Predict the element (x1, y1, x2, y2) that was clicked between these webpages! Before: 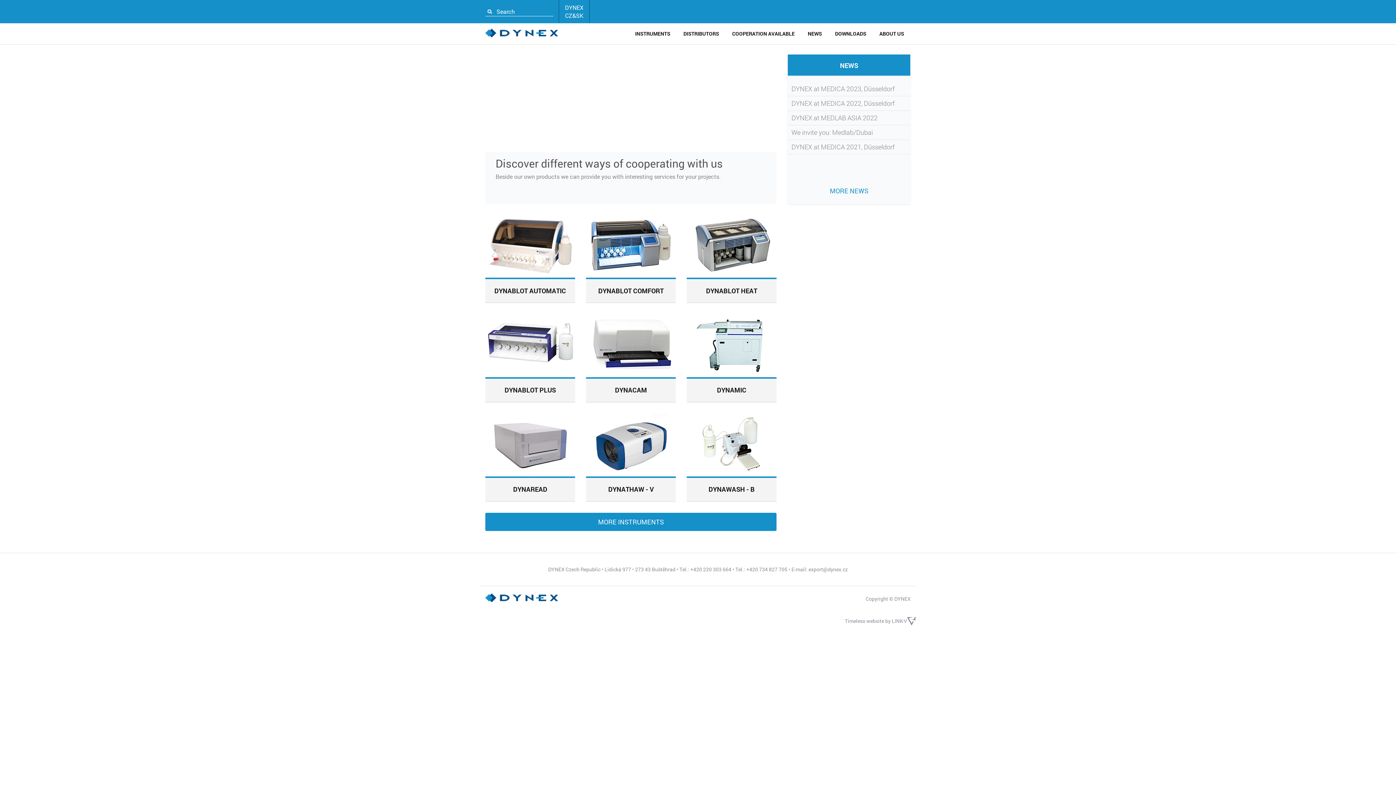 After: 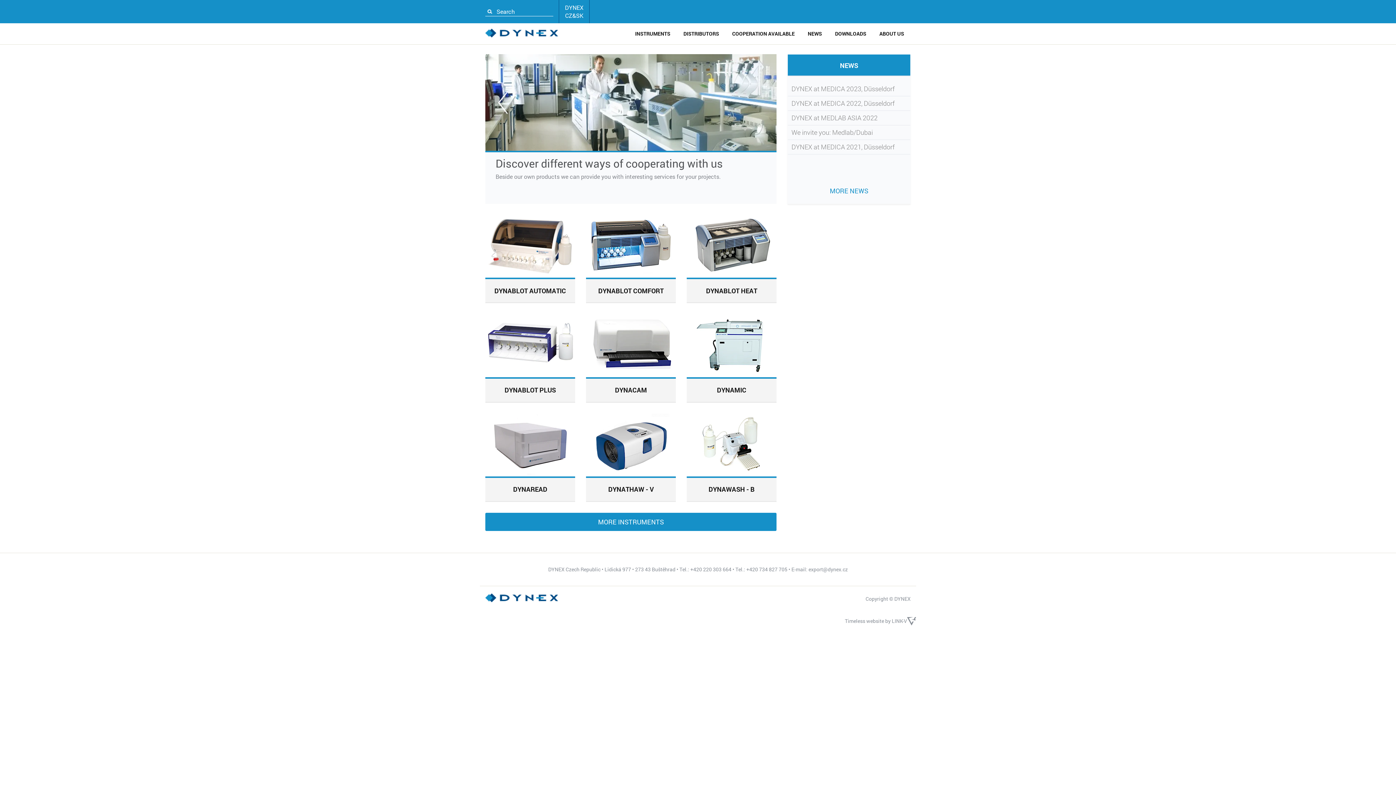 Action: bbox: (485, 28, 558, 39)